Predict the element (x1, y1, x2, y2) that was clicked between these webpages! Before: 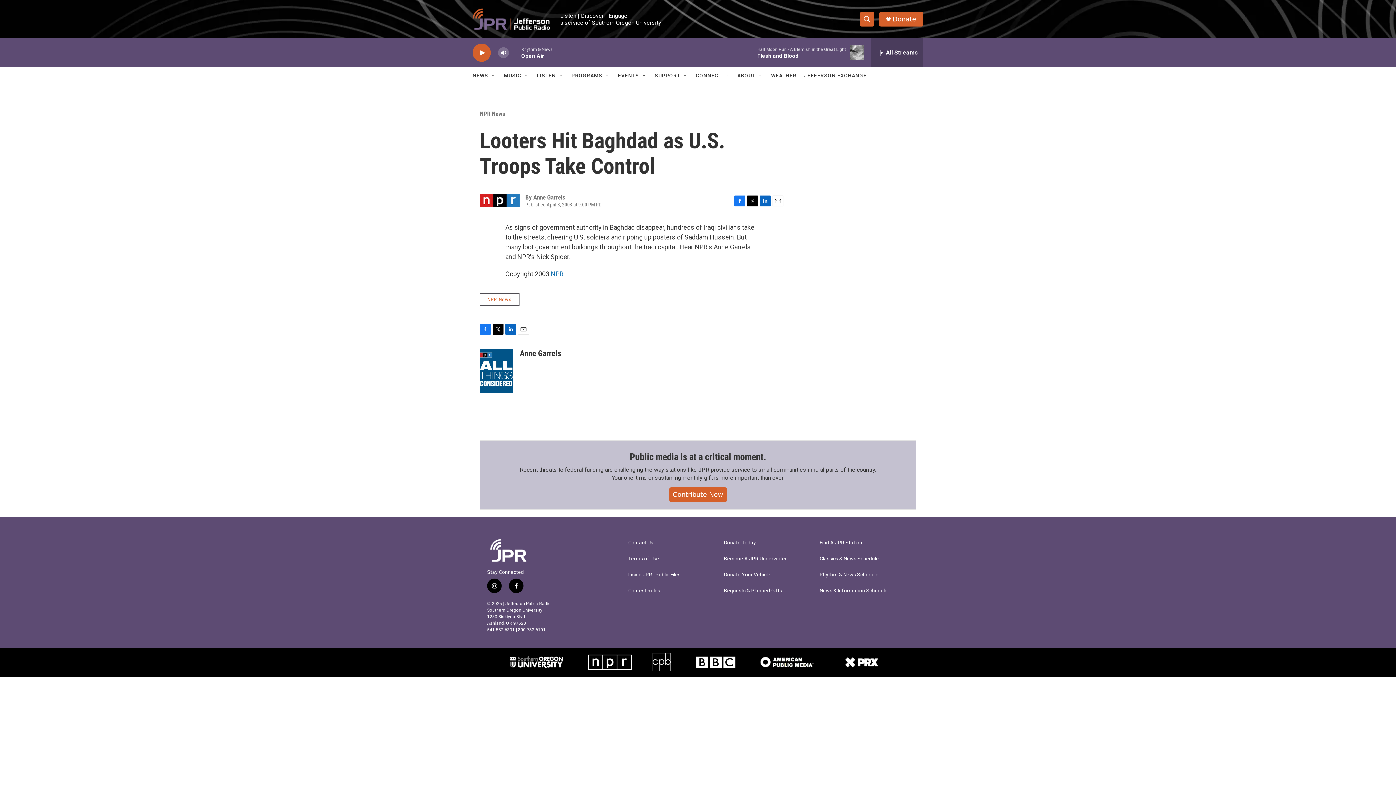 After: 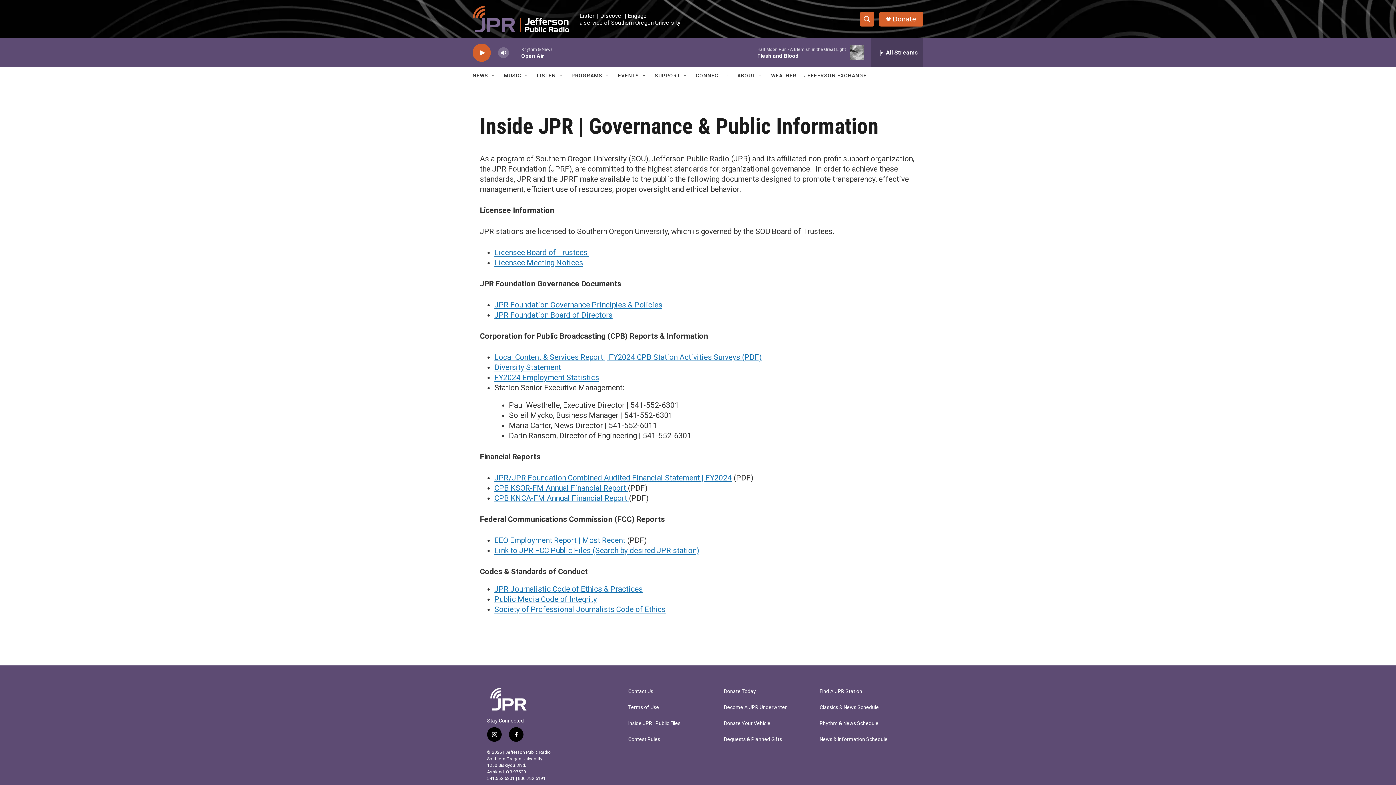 Action: label: Inside JPR | Public Files bbox: (628, 572, 717, 577)